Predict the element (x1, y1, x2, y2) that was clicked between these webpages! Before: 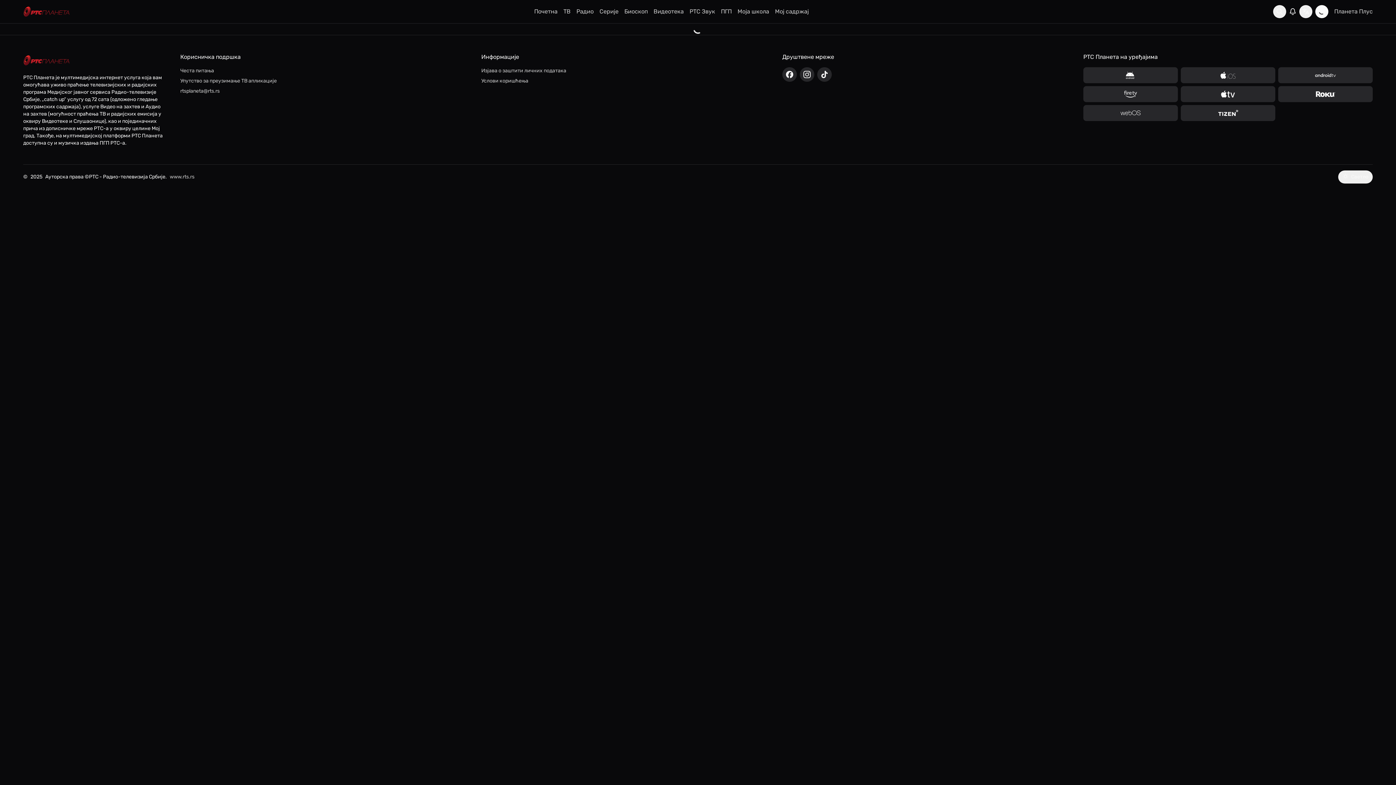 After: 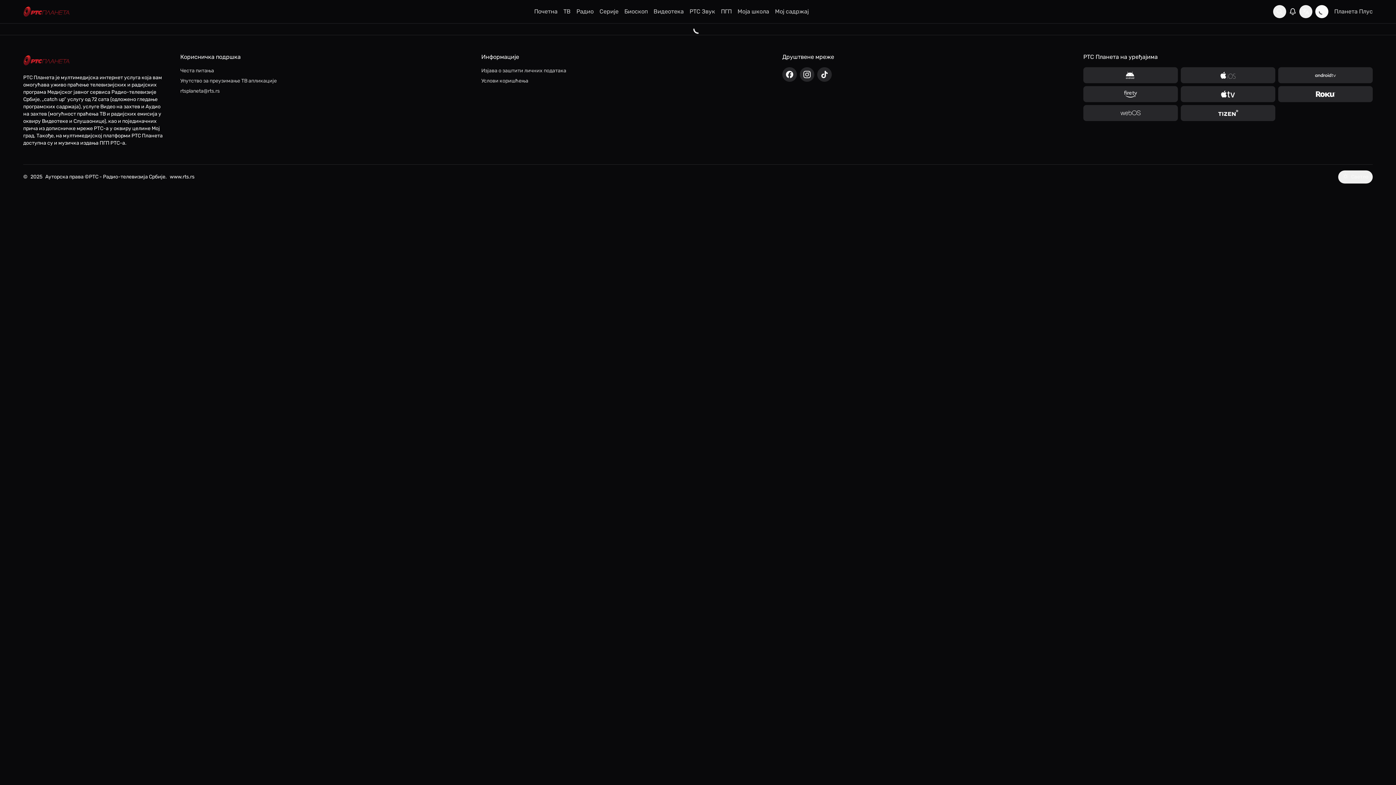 Action: bbox: (169, 173, 194, 180) label: www.rts.rs